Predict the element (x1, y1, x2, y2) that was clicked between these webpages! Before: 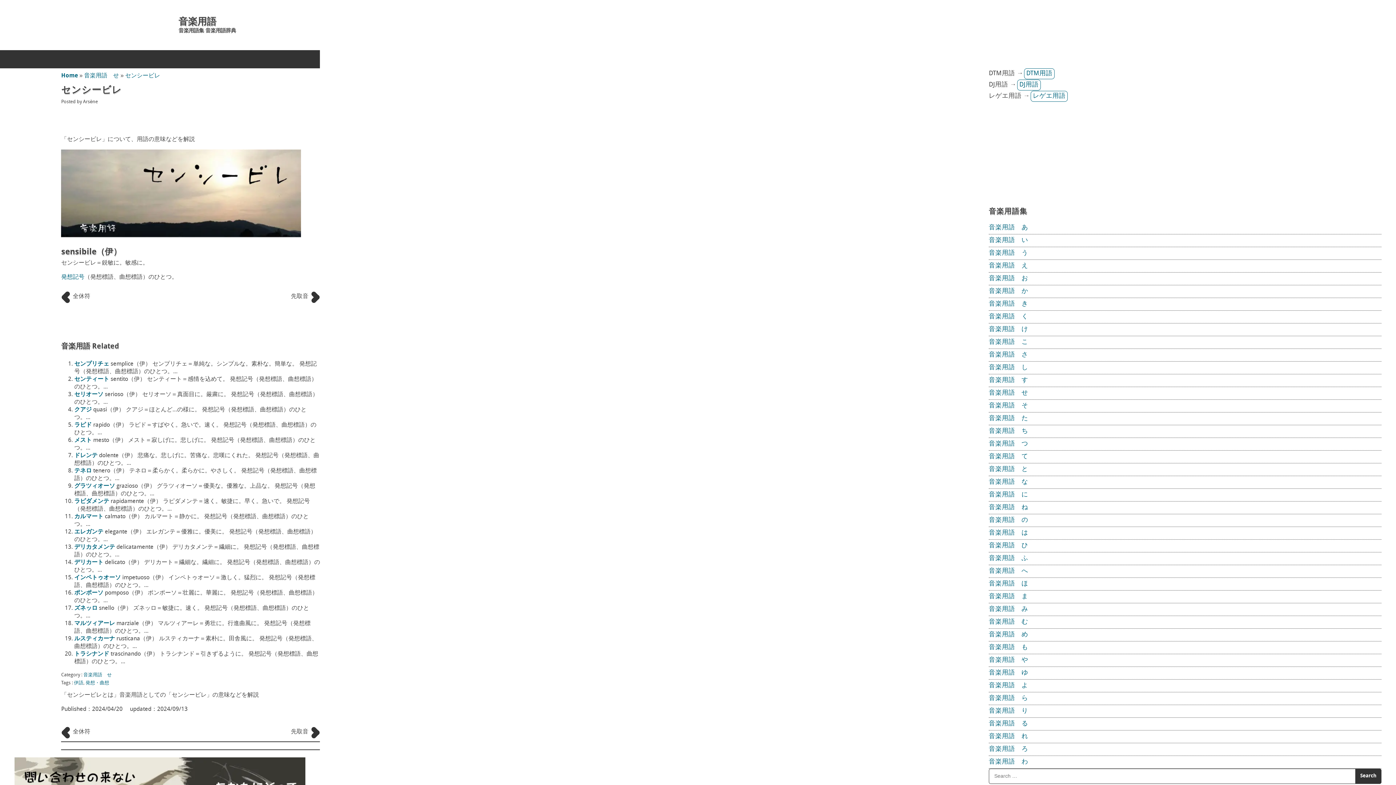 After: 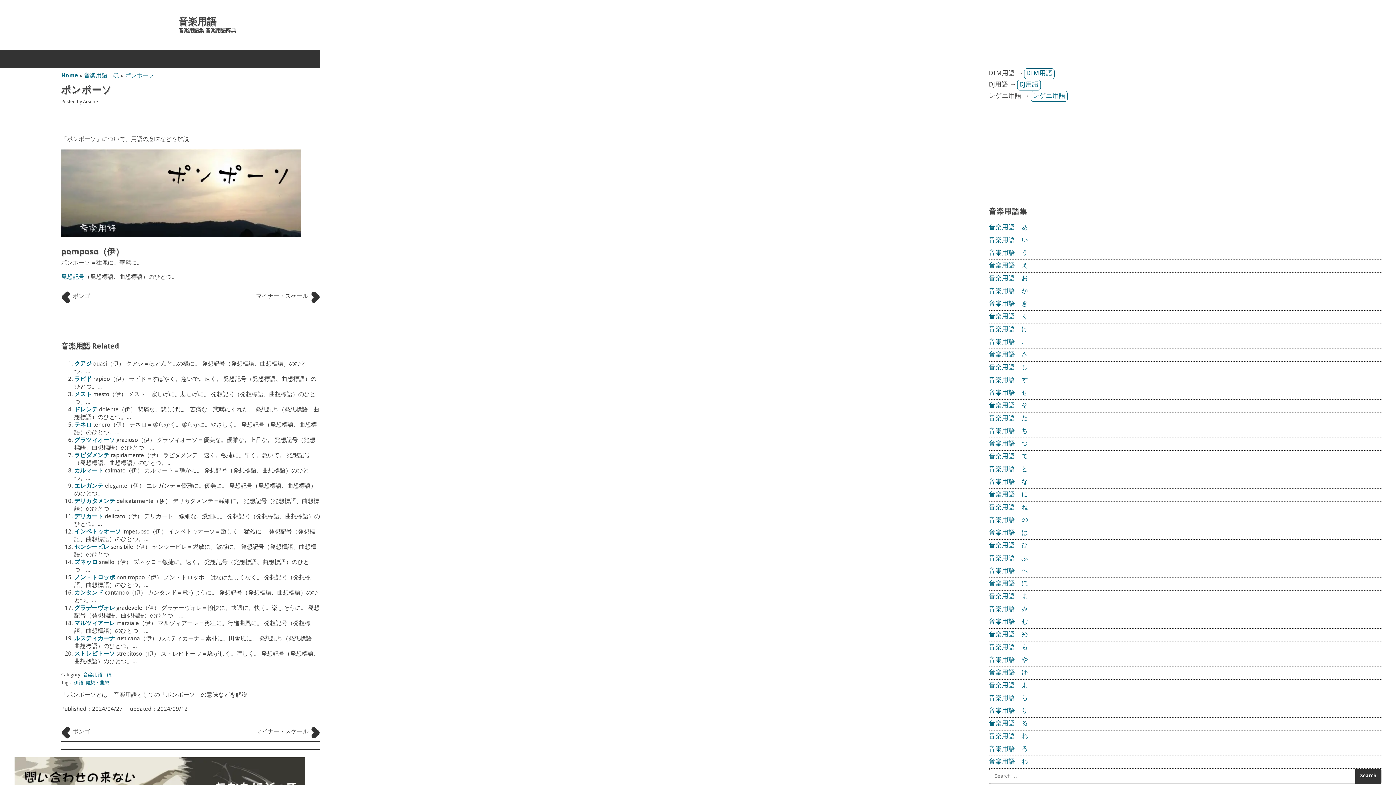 Action: bbox: (74, 590, 103, 596) label: ポンポーソ